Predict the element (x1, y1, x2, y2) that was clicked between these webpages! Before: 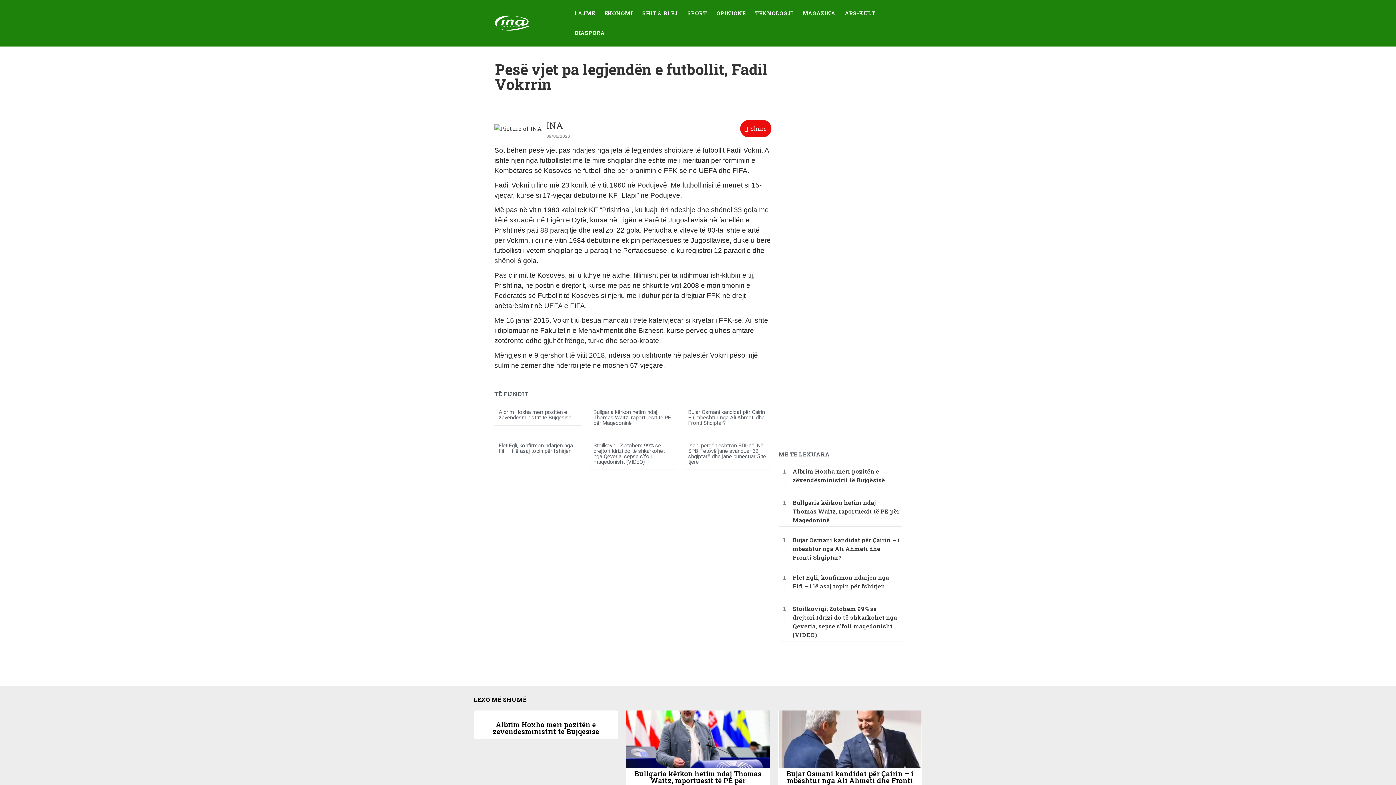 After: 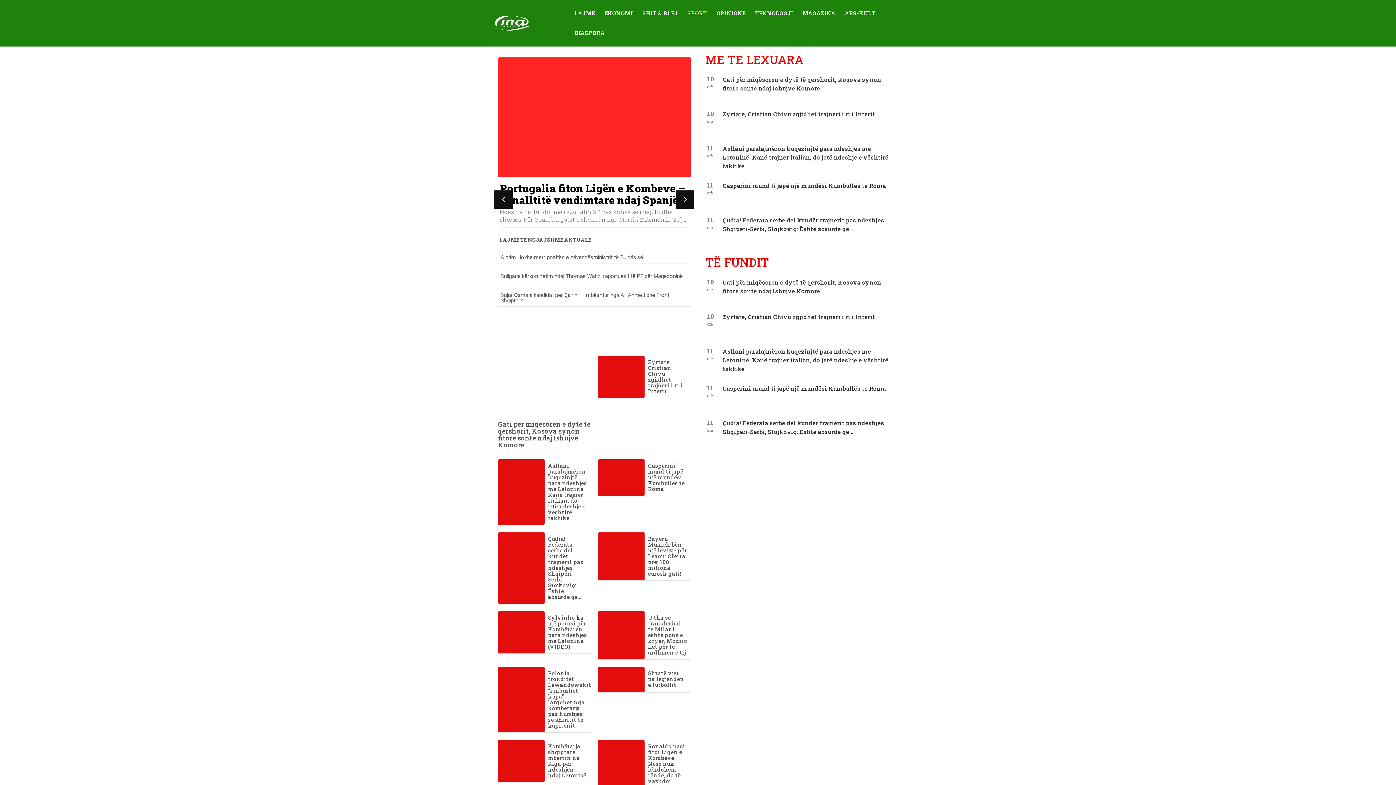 Action: bbox: (683, 3, 711, 23) label: SPORT